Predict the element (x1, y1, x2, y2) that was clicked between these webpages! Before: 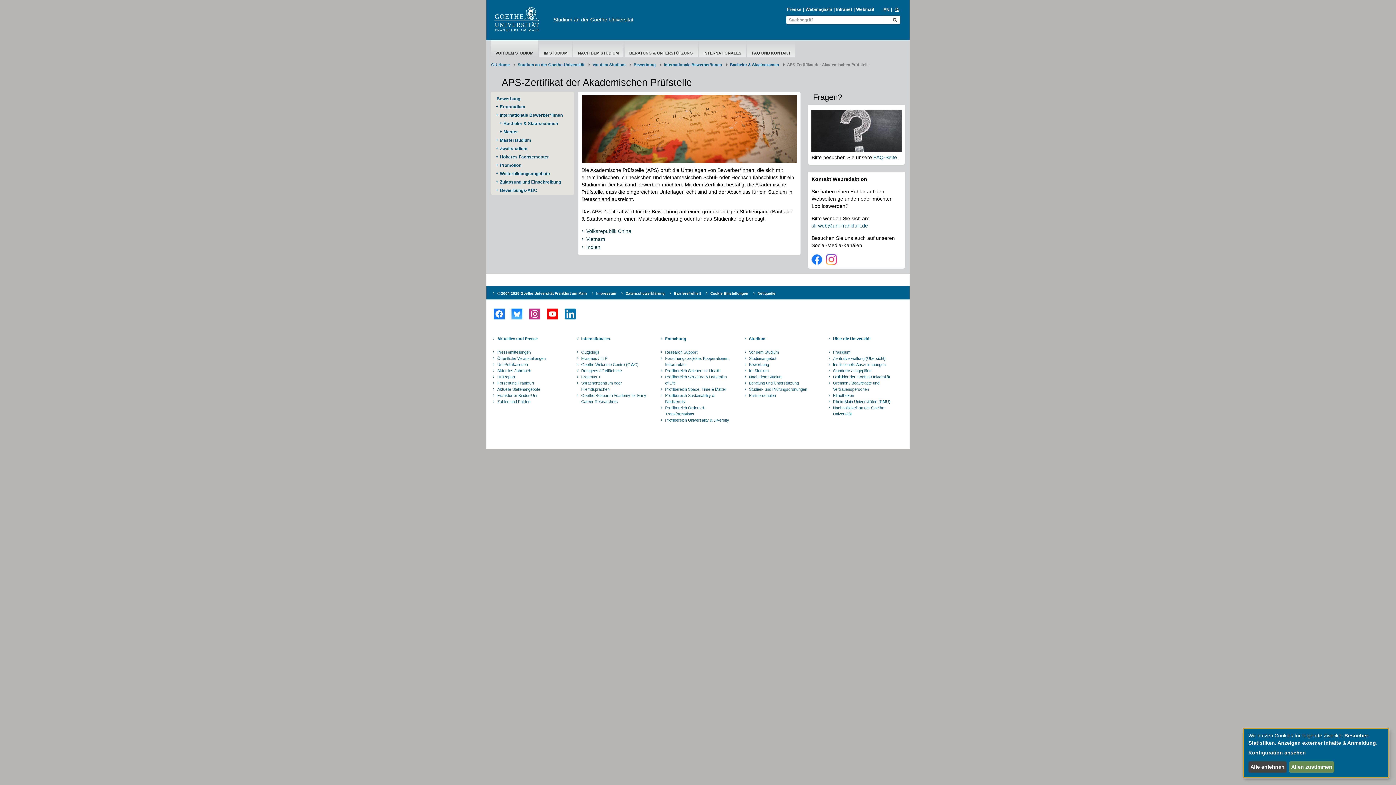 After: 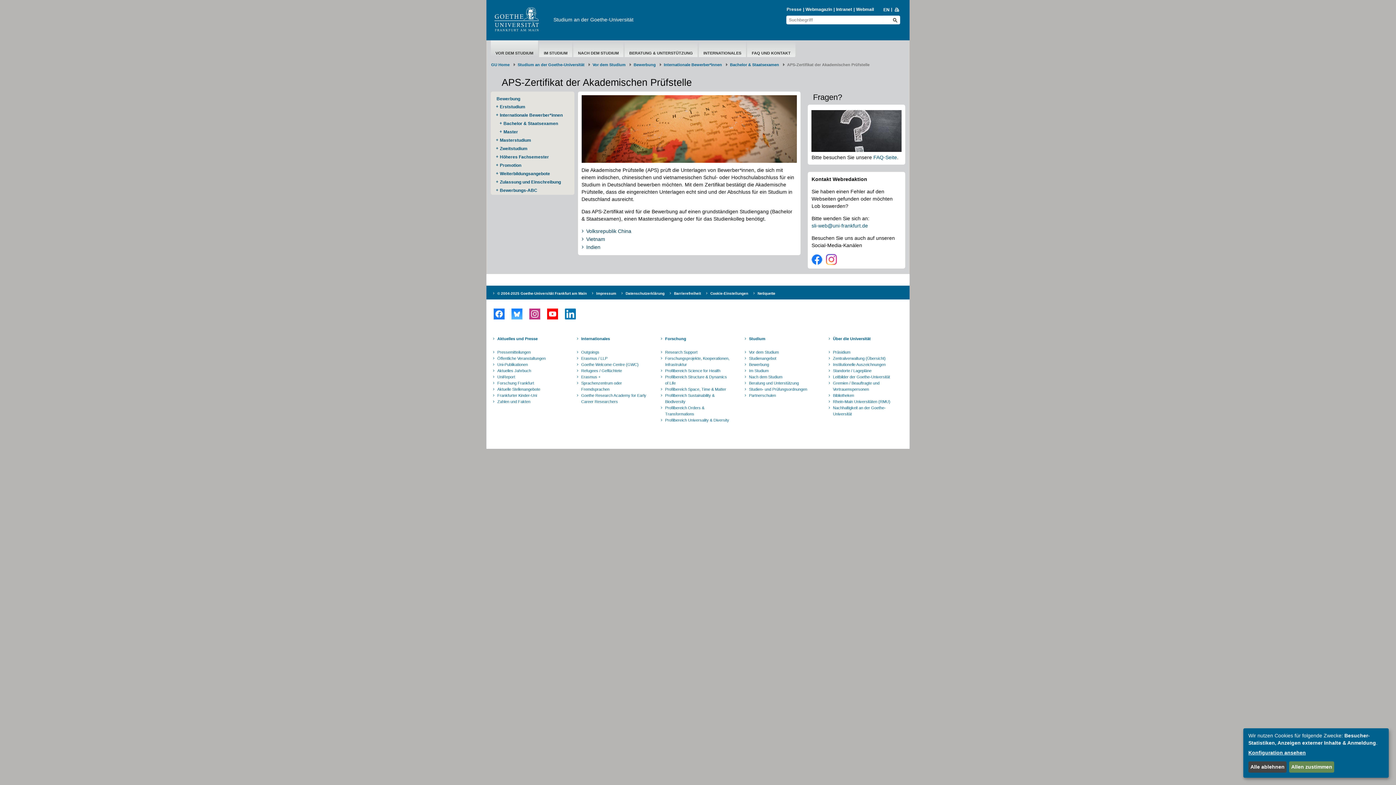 Action: bbox: (490, 303, 507, 325)